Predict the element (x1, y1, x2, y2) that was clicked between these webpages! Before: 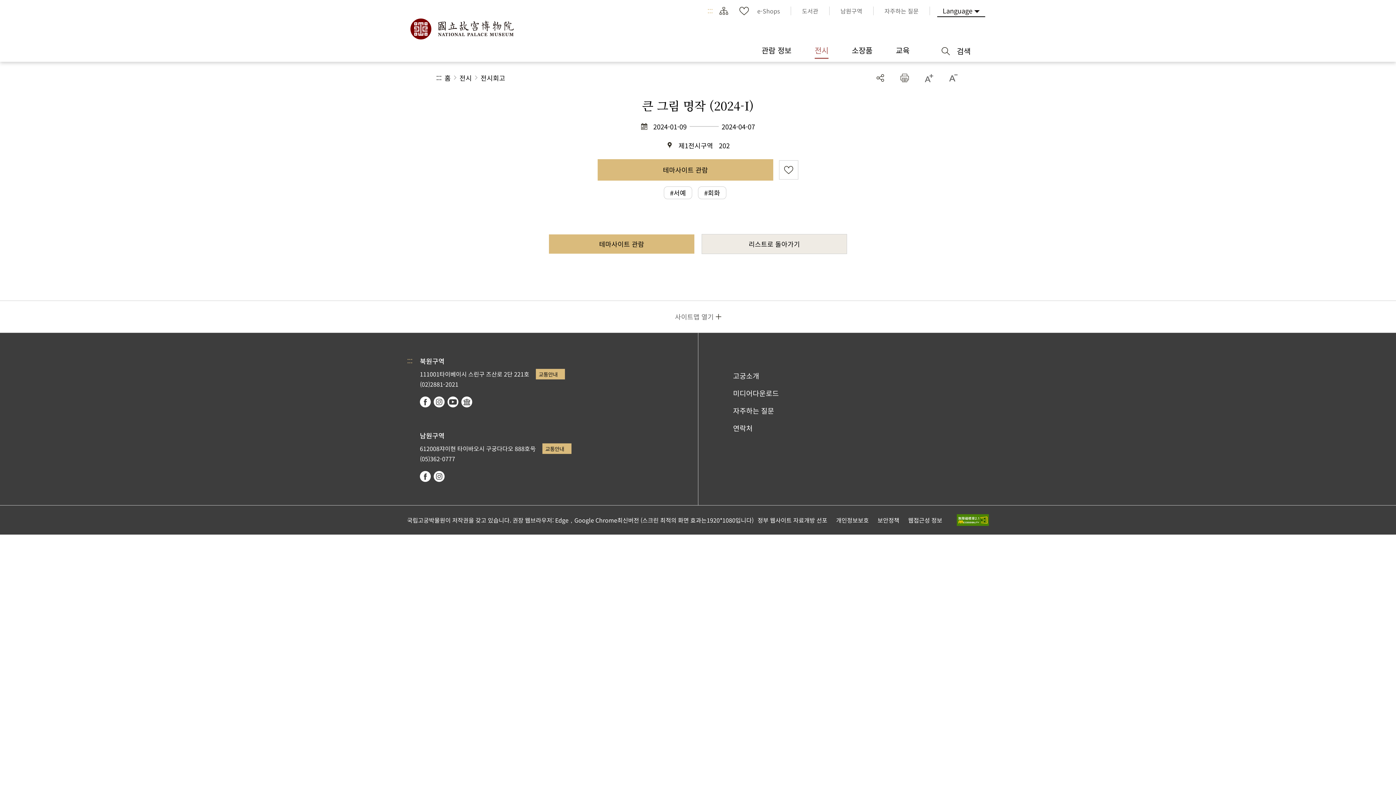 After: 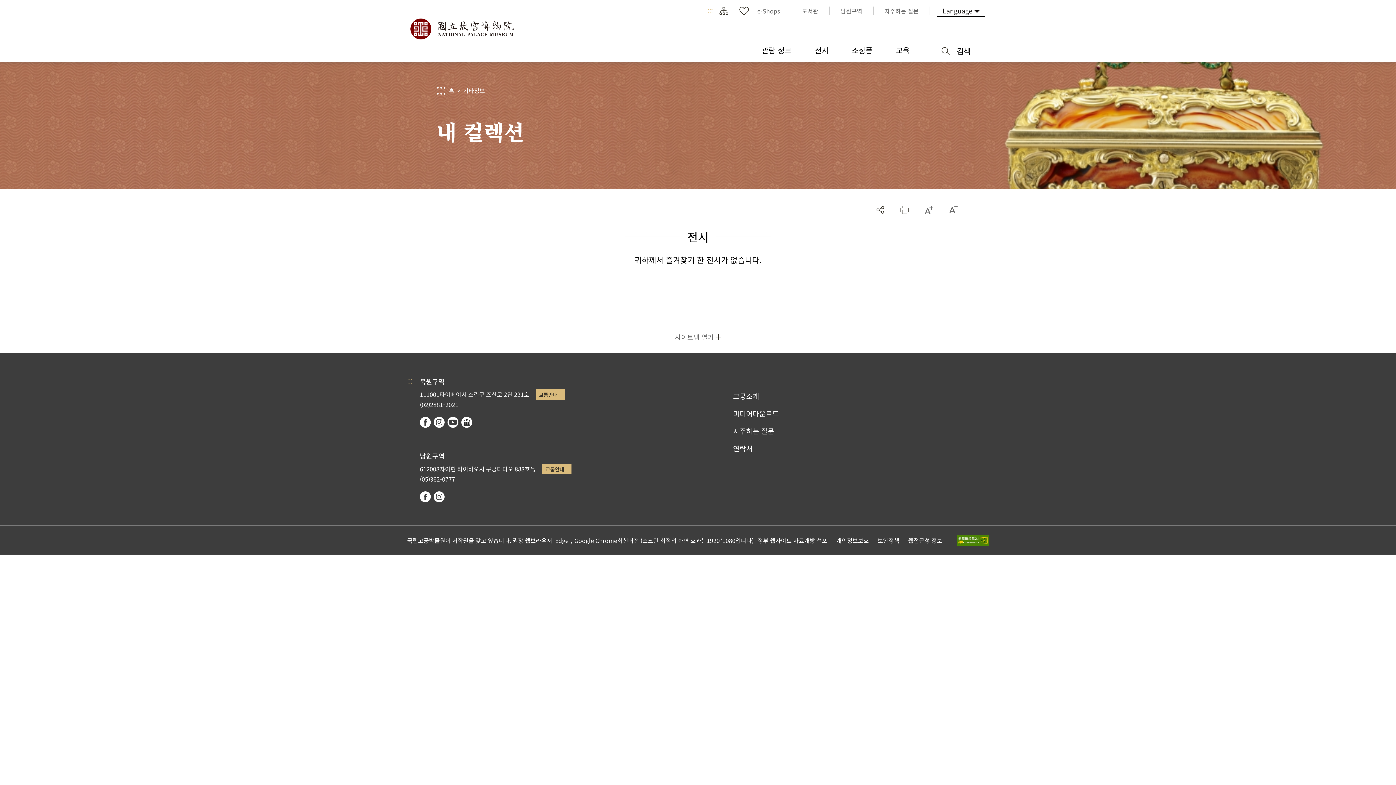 Action: label: 나의 즐겨찾기 bbox: (737, 3, 751, 18)